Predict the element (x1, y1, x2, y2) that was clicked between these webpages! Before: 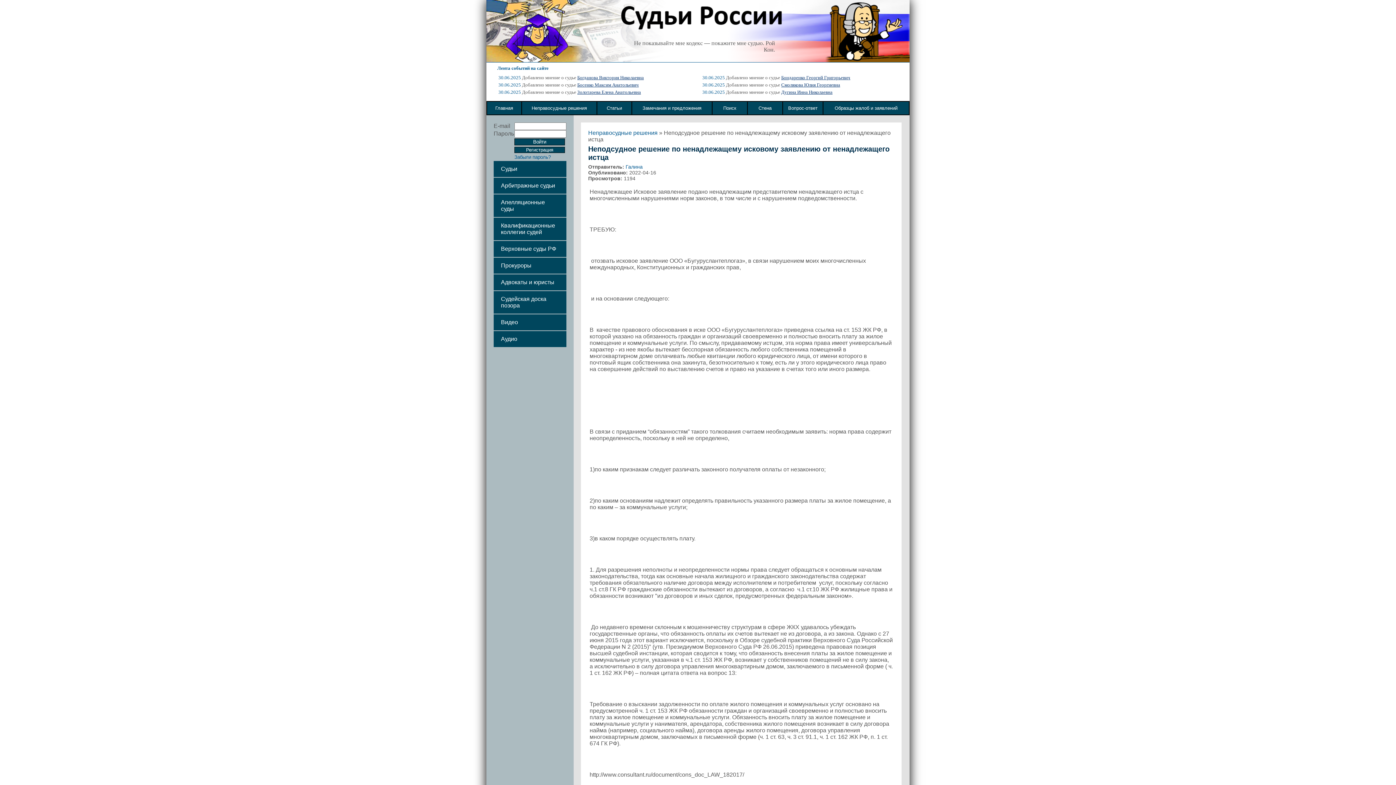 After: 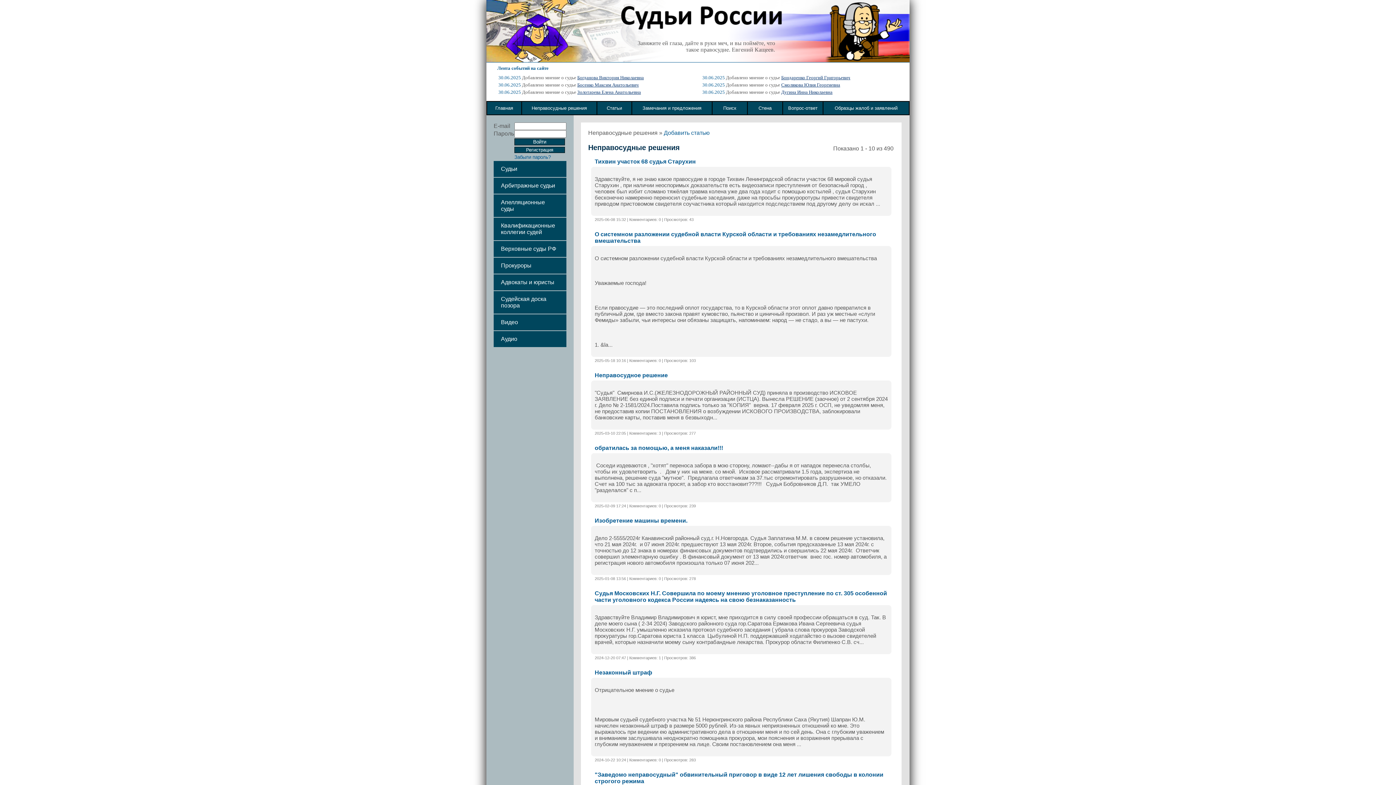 Action: label: Неправосудные решения bbox: (588, 129, 657, 136)